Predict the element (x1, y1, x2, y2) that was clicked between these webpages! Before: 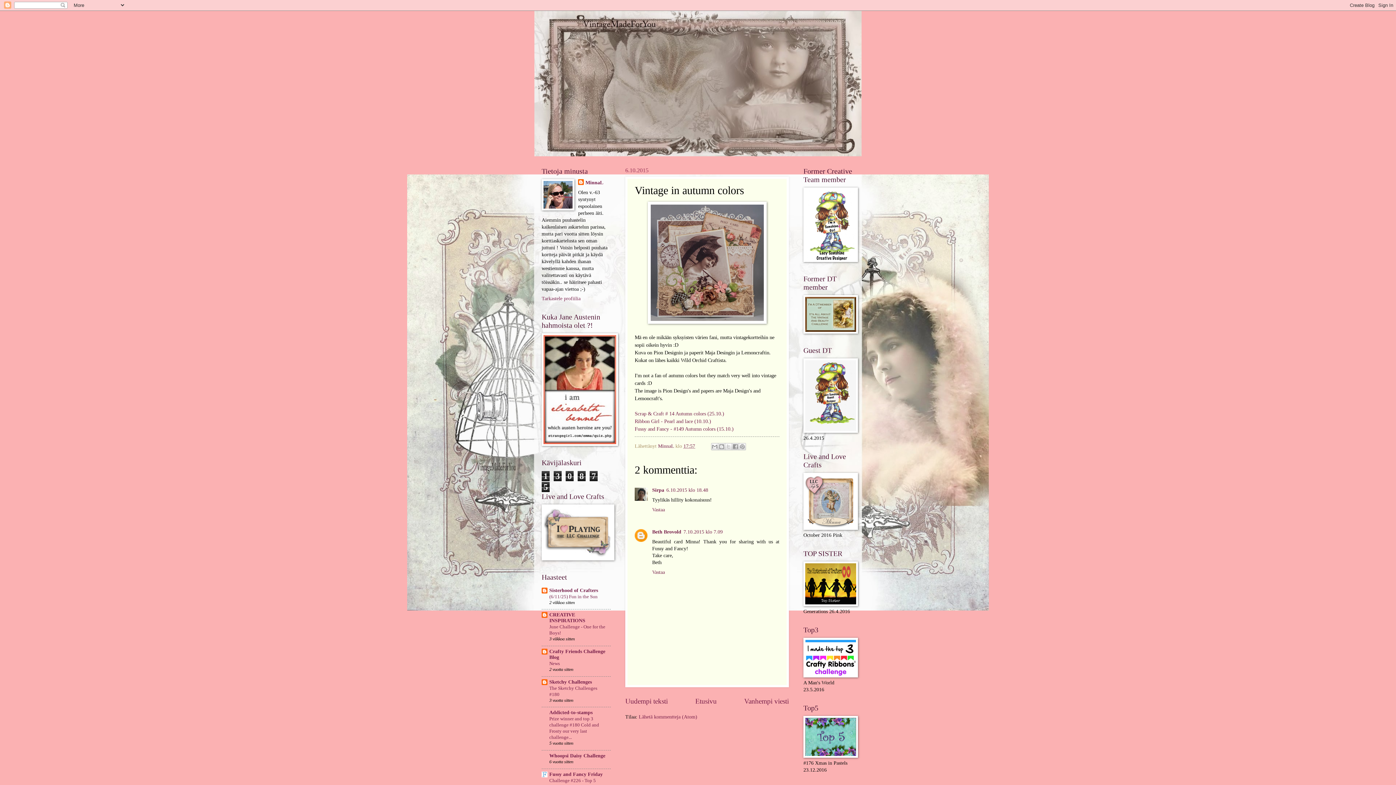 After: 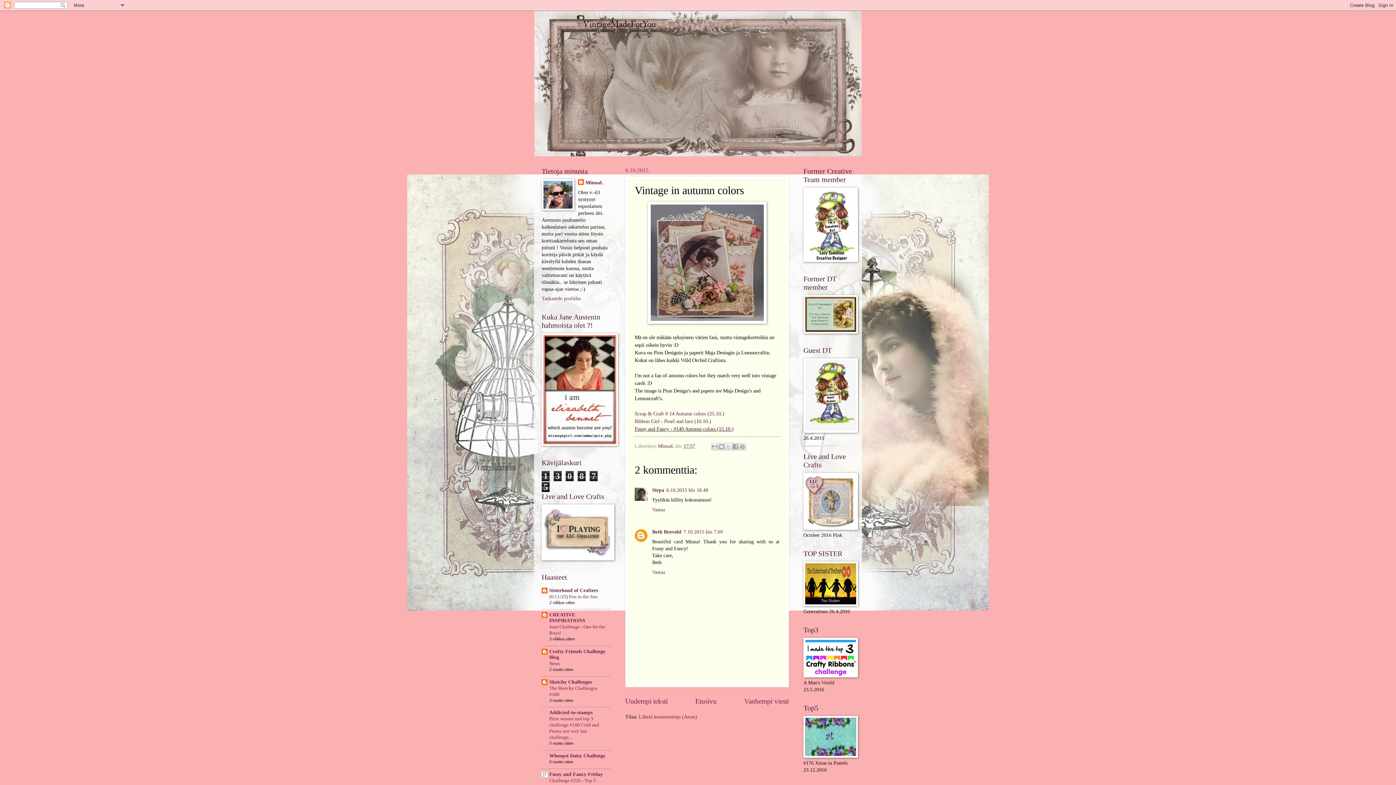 Action: label: Fussy and Fancy - #149 Autumn colors (15.10.) bbox: (634, 426, 733, 431)